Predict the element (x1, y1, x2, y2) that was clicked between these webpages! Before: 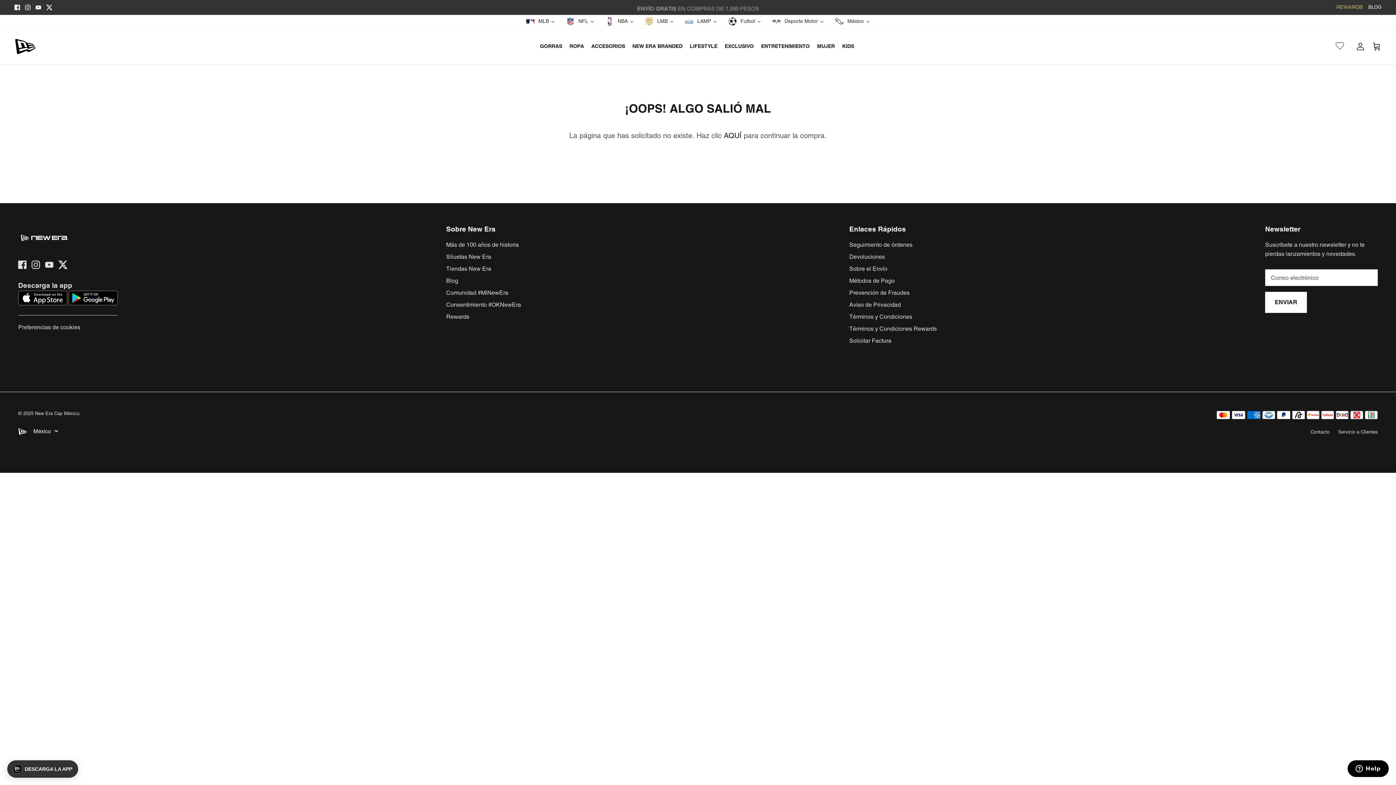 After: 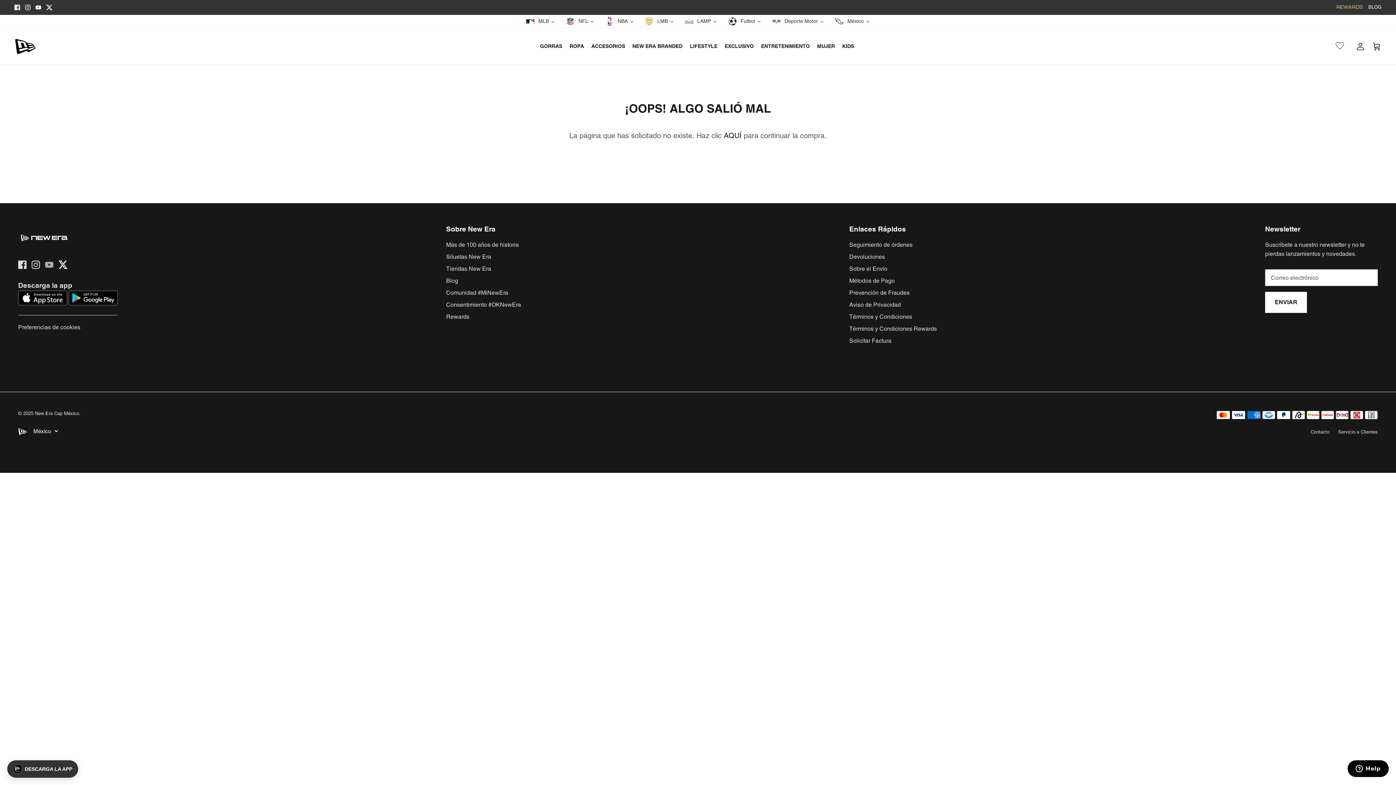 Action: label: Youtube bbox: (45, 260, 53, 269)